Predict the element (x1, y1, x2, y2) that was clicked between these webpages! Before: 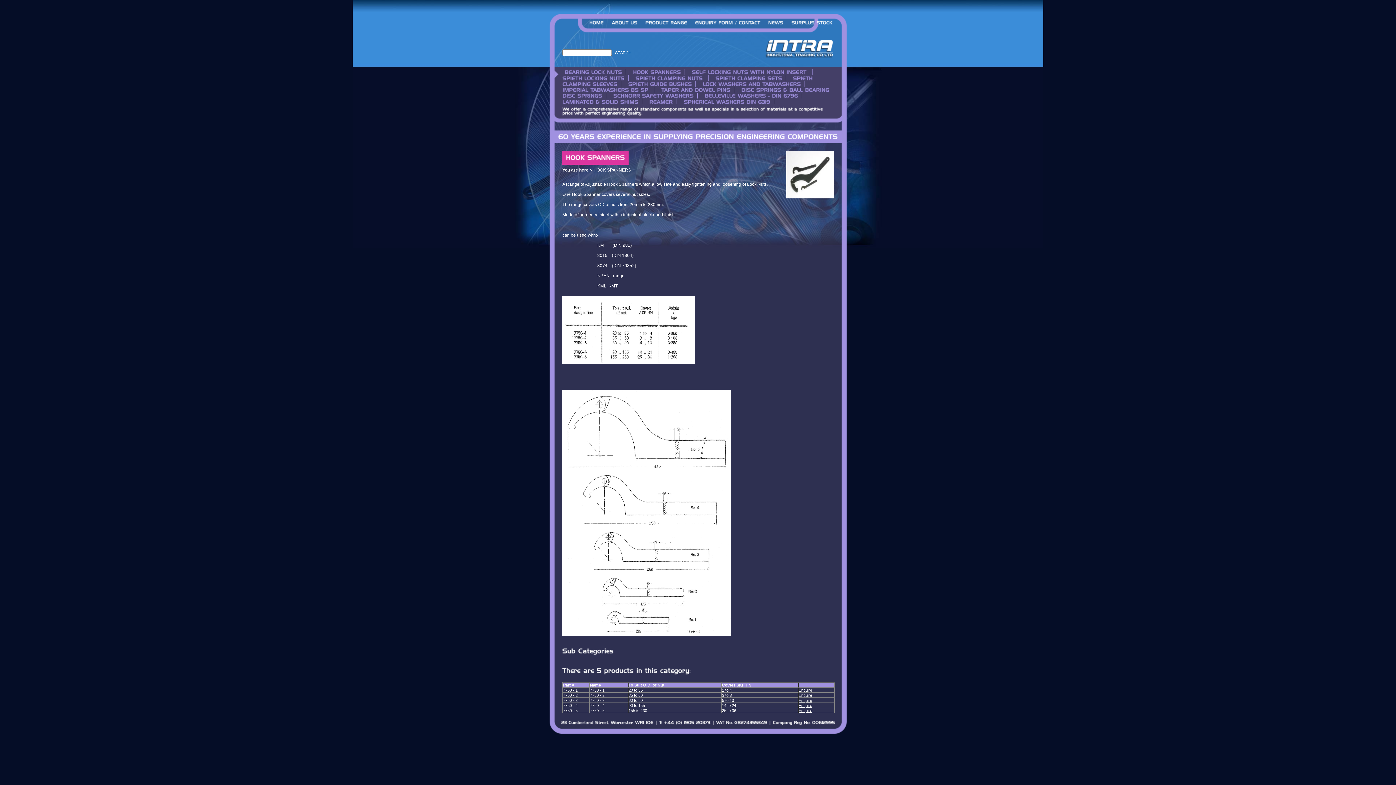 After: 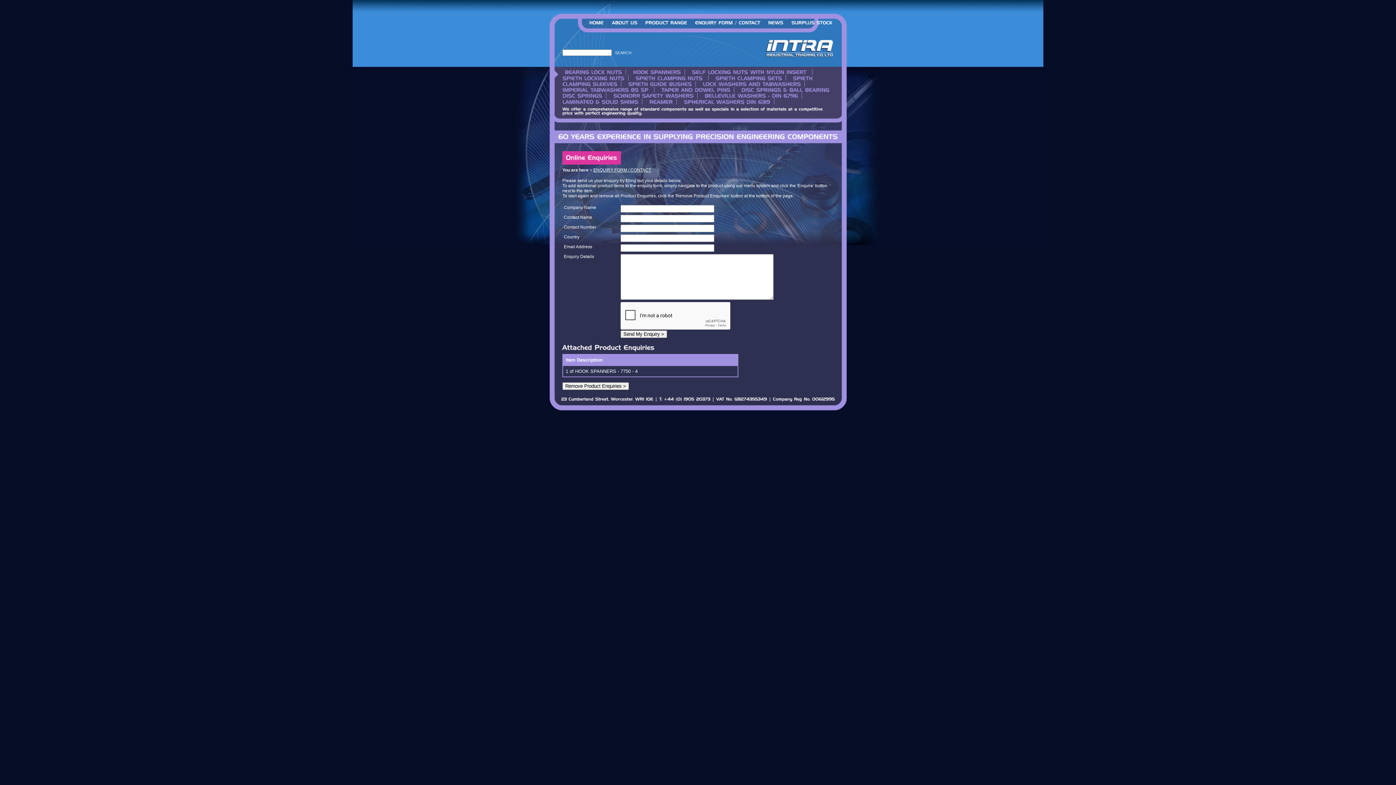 Action: label: Enquire bbox: (798, 703, 812, 707)